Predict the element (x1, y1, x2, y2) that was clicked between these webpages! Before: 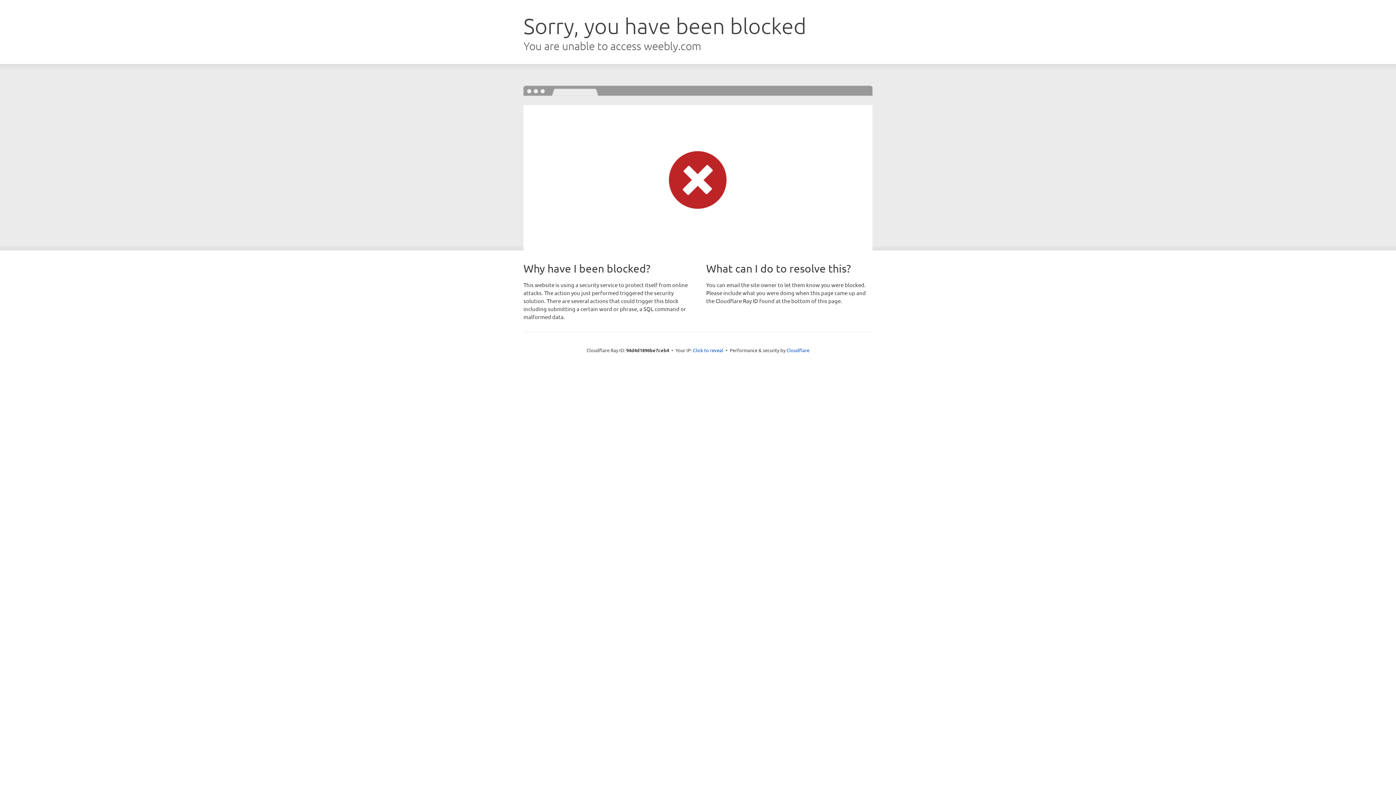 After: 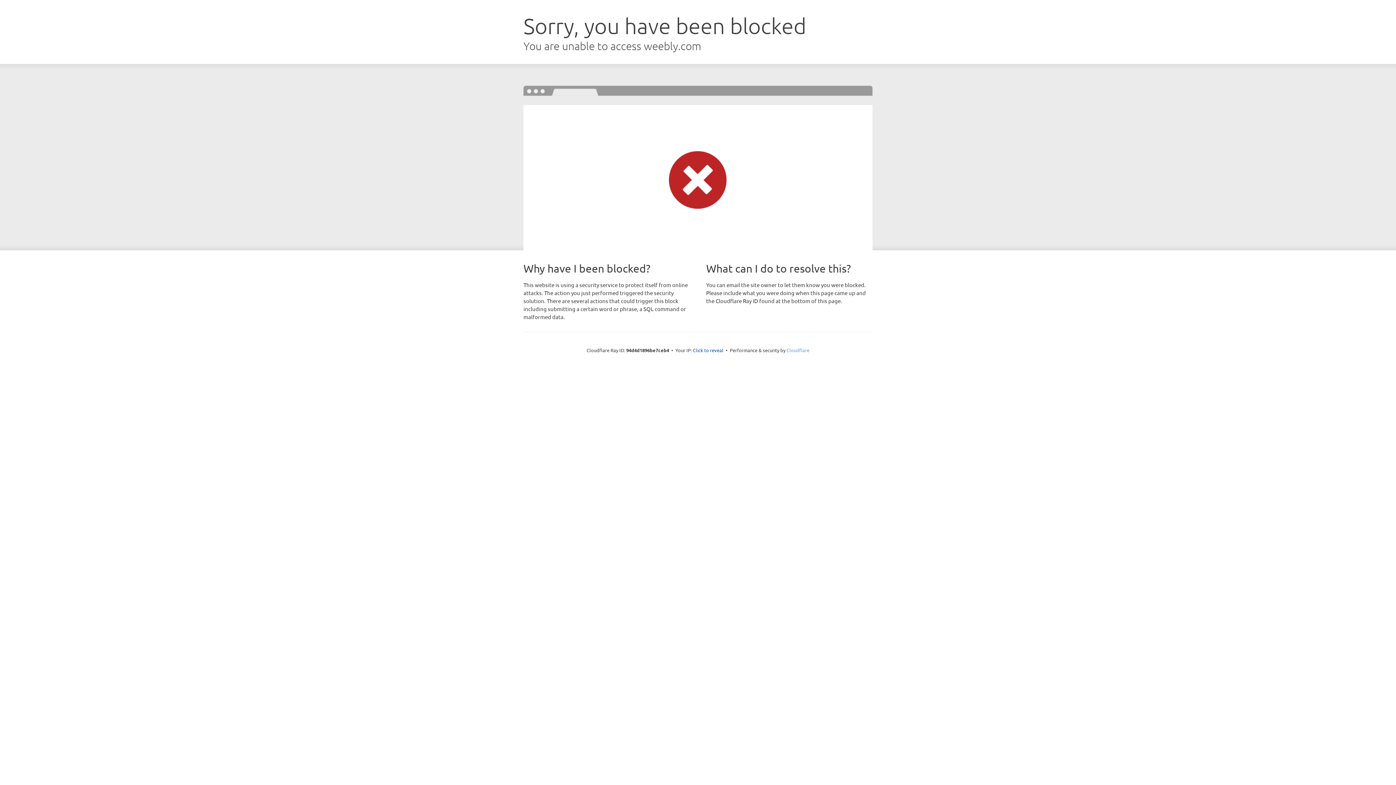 Action: bbox: (786, 347, 809, 353) label: Cloudflare